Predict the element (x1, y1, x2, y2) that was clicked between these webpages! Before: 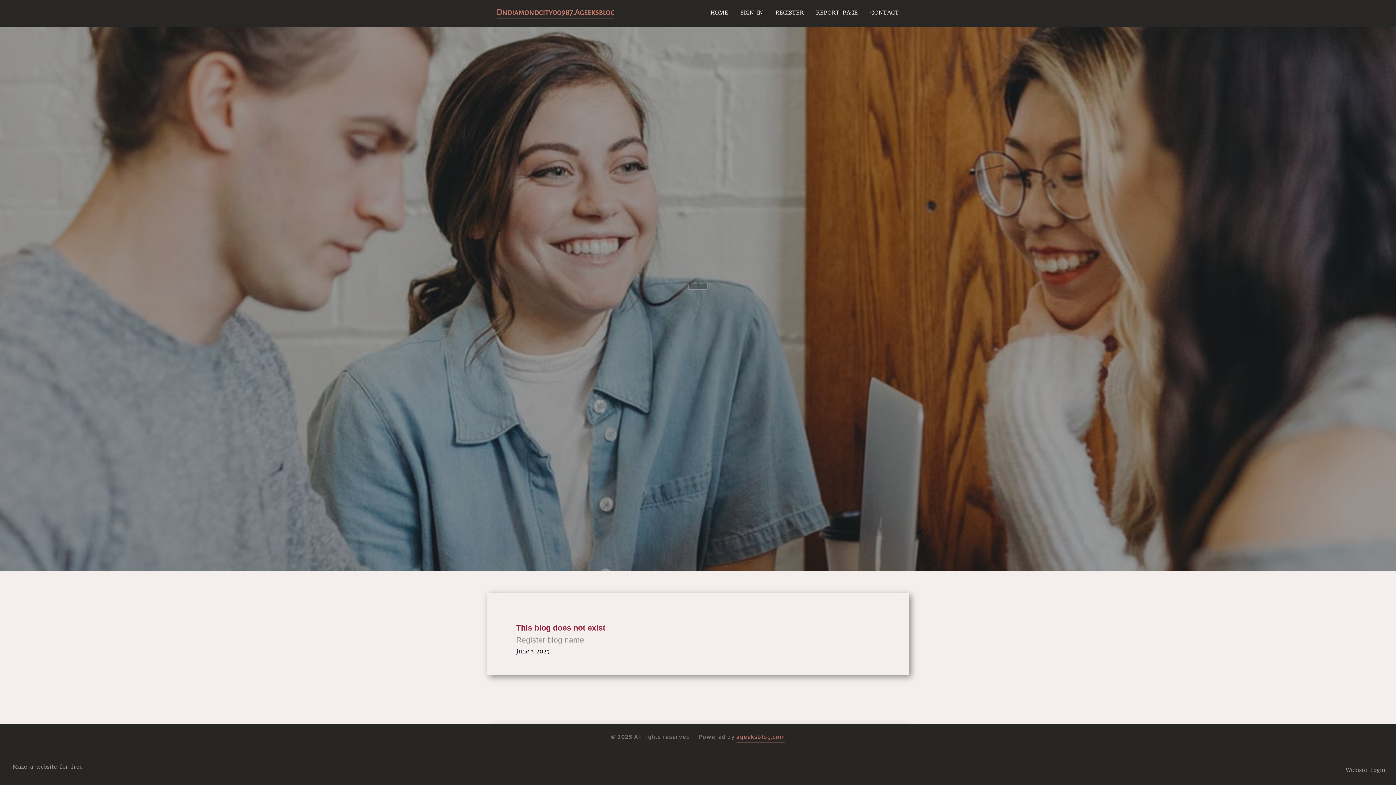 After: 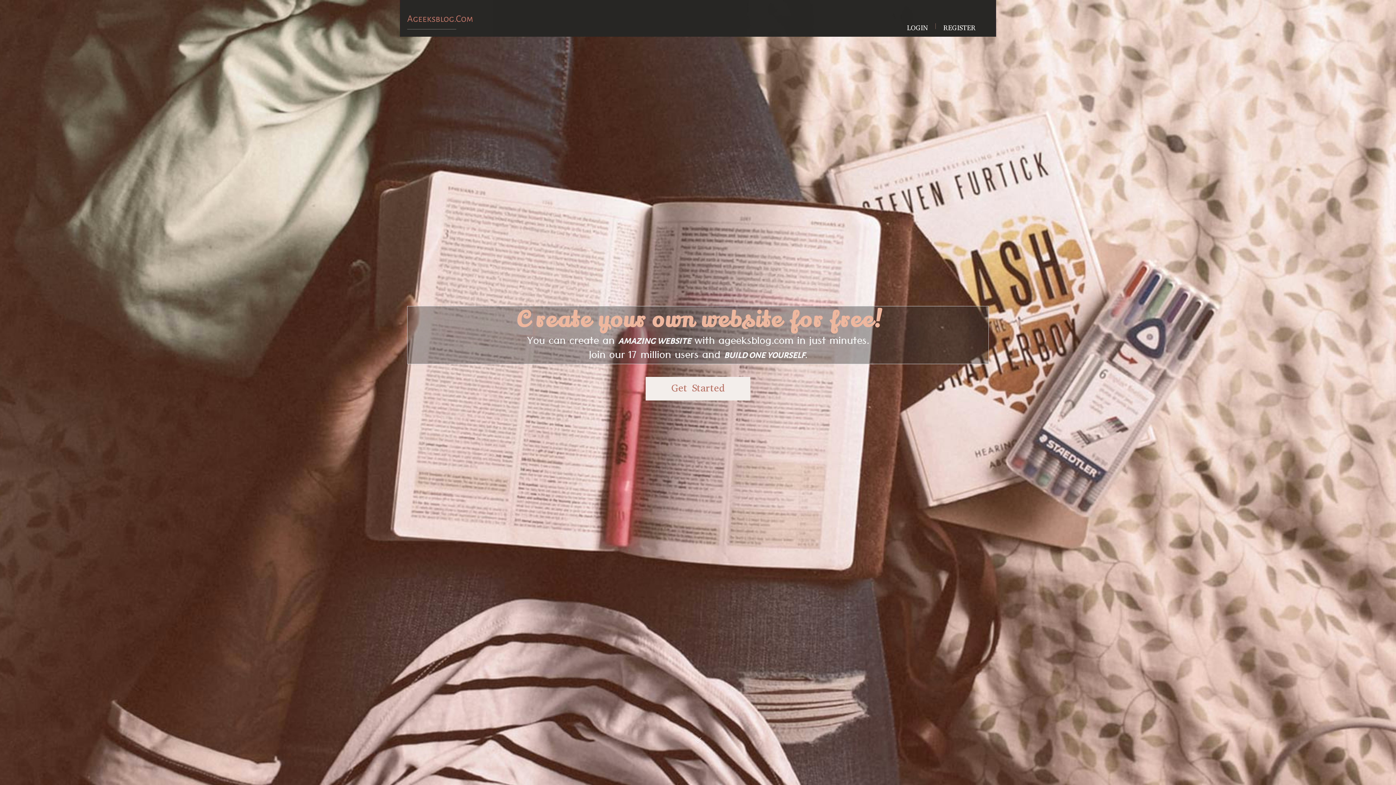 Action: bbox: (704, 0, 734, 27) label: HOME